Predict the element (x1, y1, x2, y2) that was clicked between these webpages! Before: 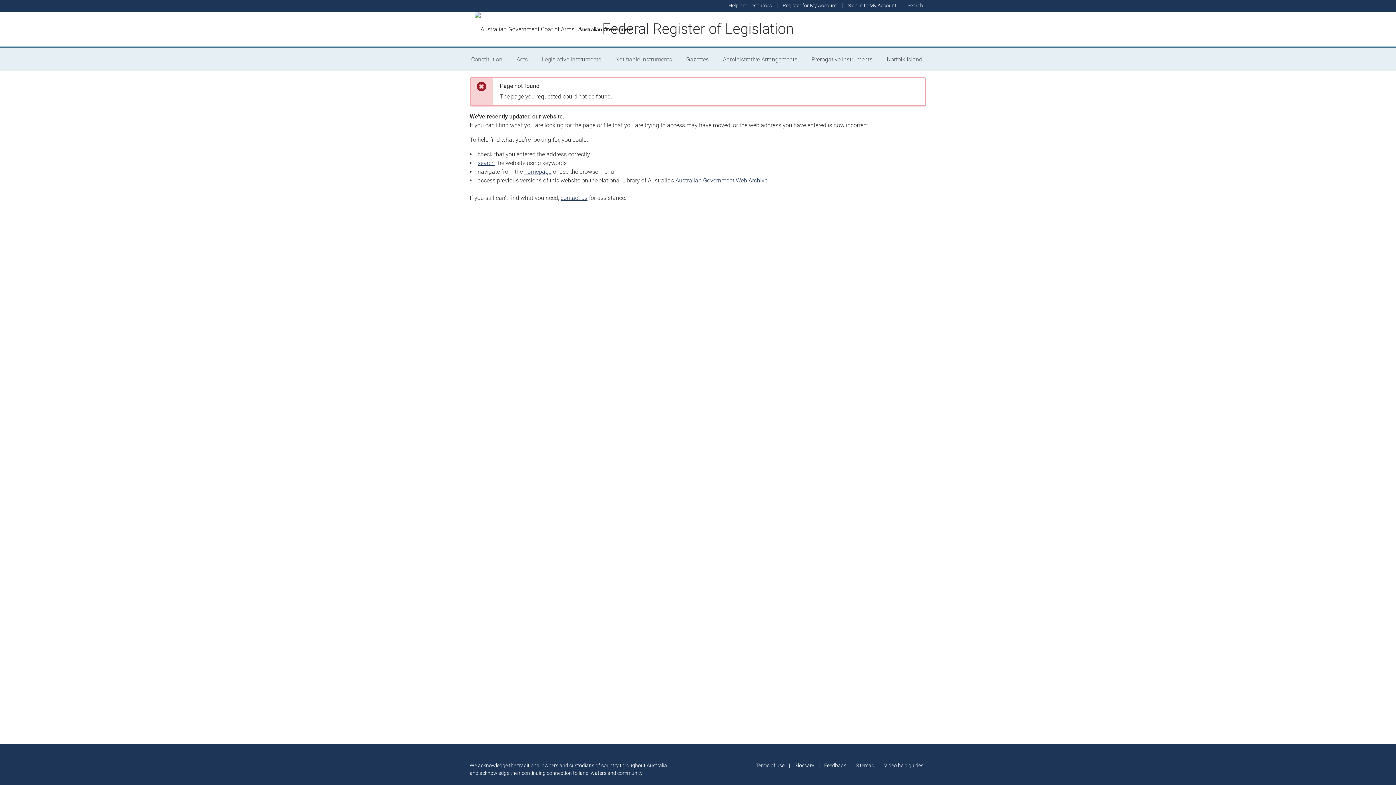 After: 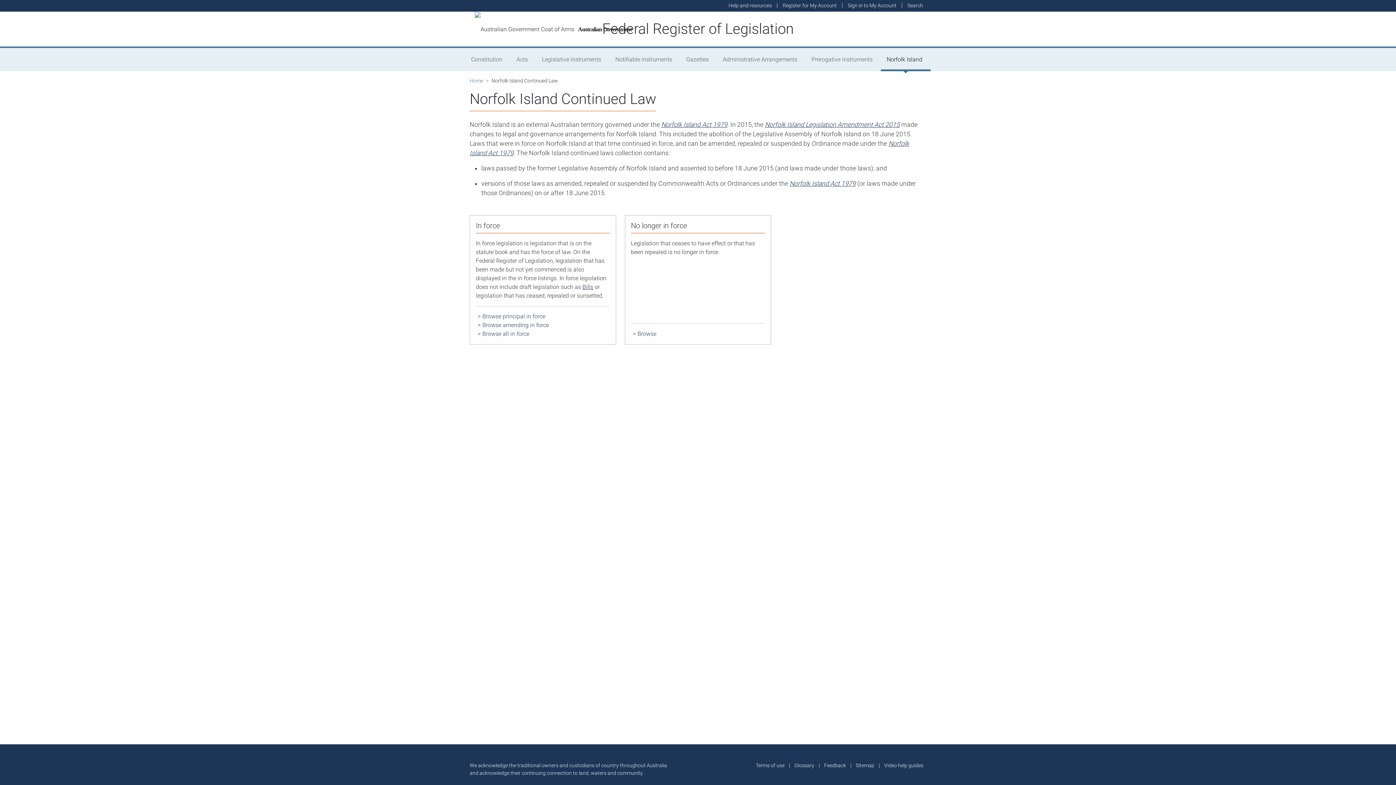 Action: label: Norfolk Island bbox: (881, 48, 930, 71)